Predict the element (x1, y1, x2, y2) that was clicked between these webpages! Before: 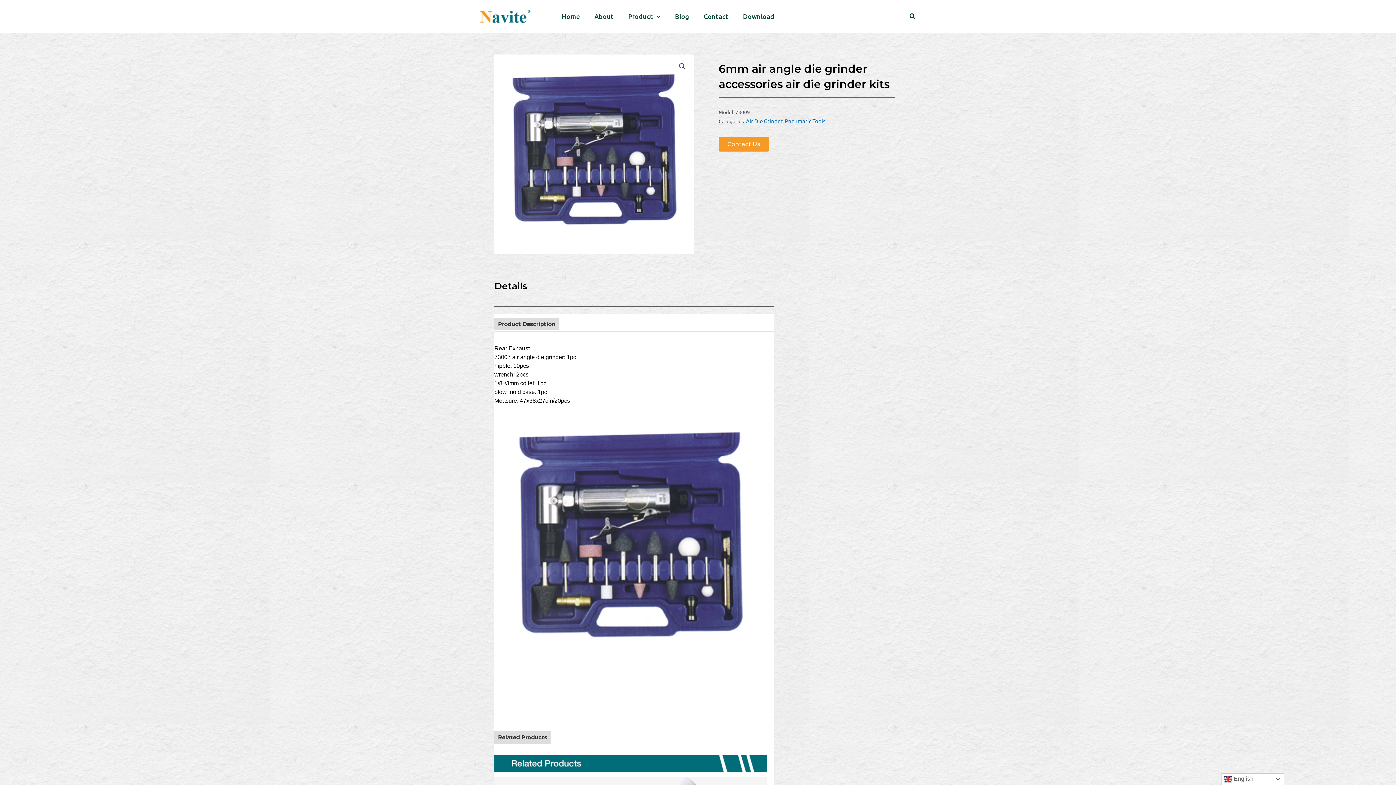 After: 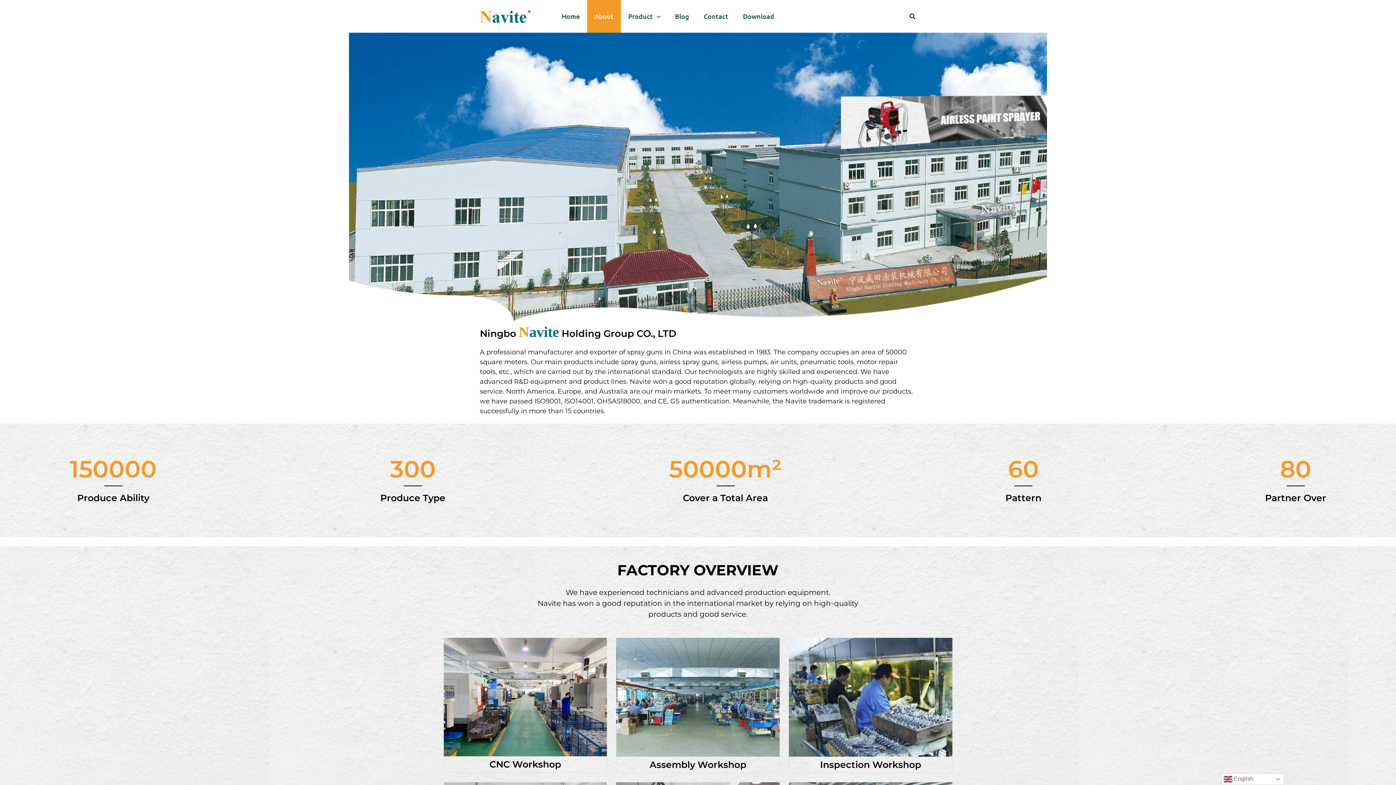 Action: bbox: (587, 0, 621, 32) label: About